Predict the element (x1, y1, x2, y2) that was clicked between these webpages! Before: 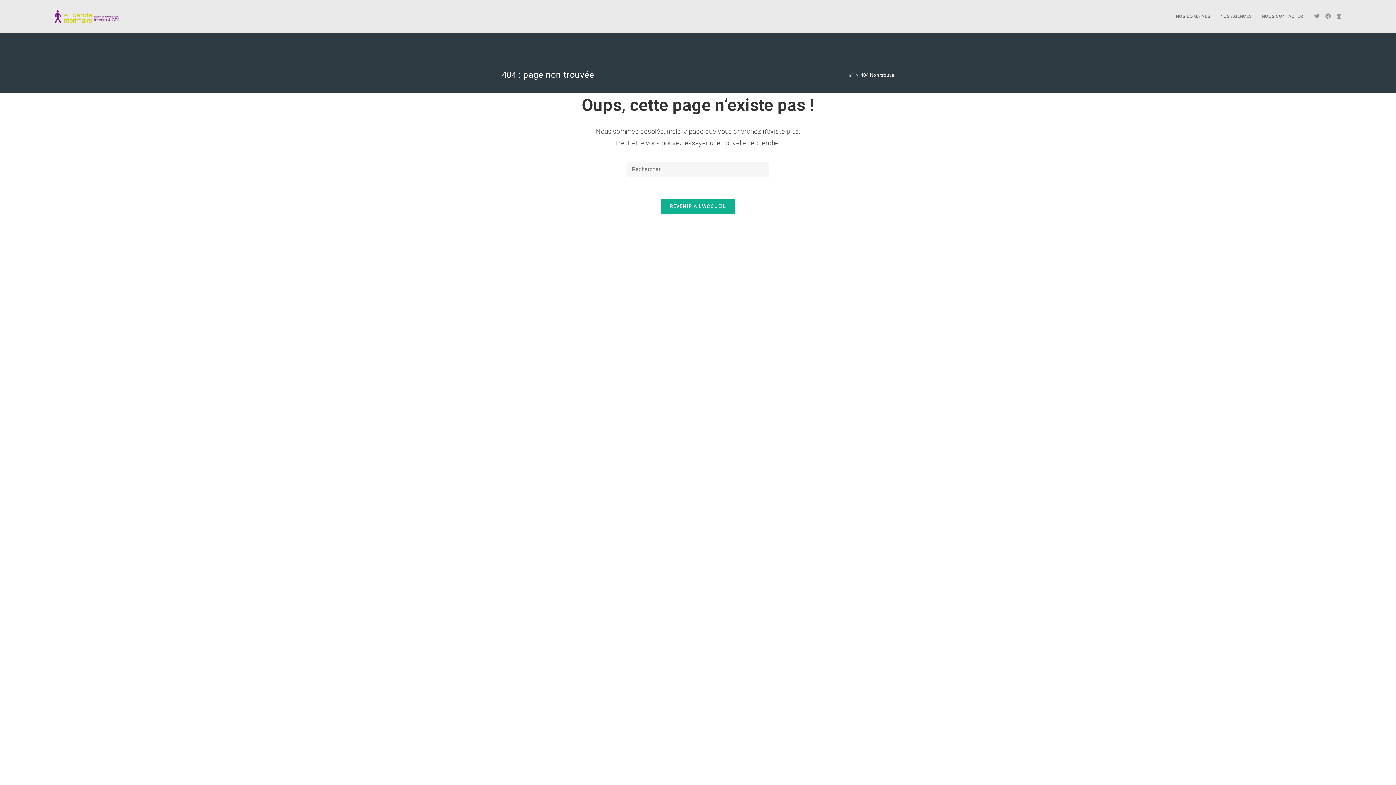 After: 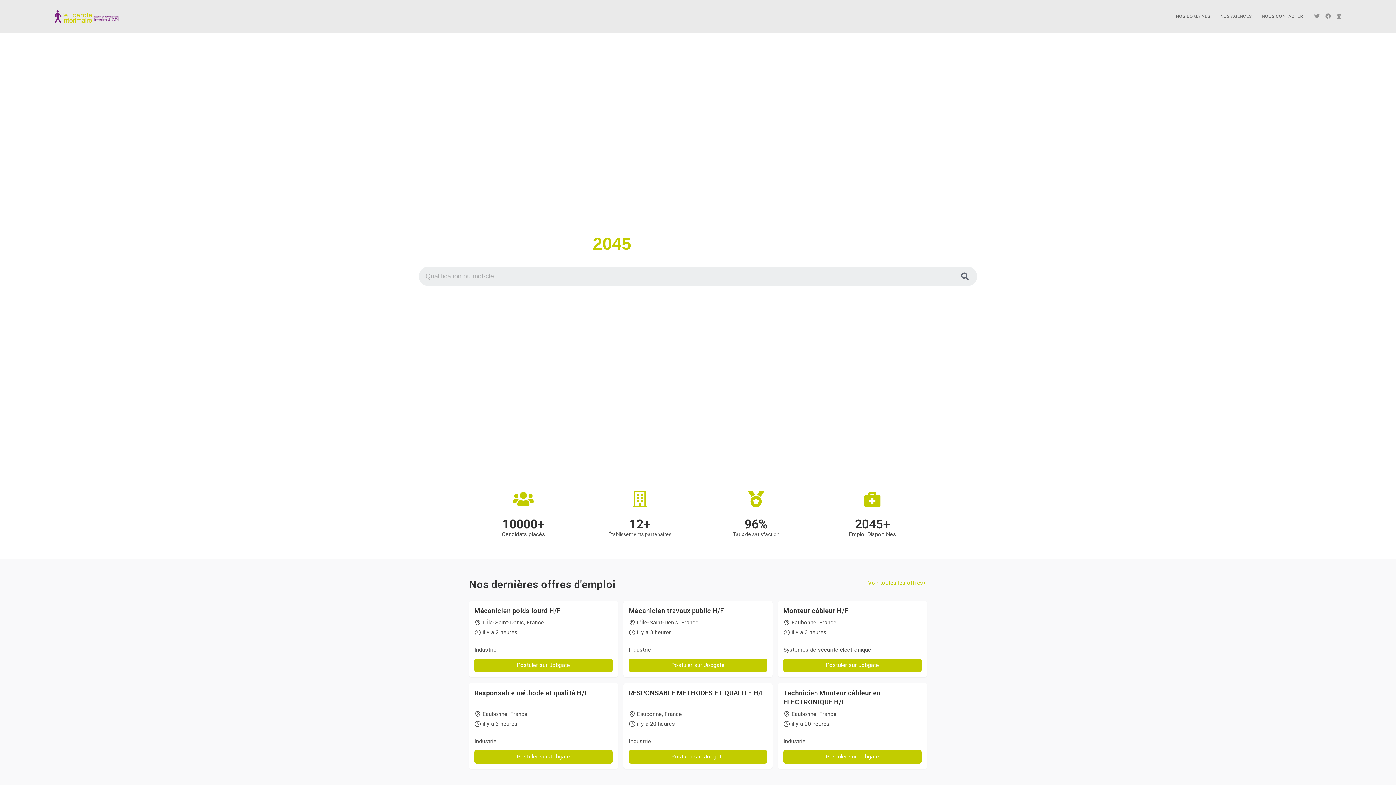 Action: bbox: (54, 12, 118, 19)